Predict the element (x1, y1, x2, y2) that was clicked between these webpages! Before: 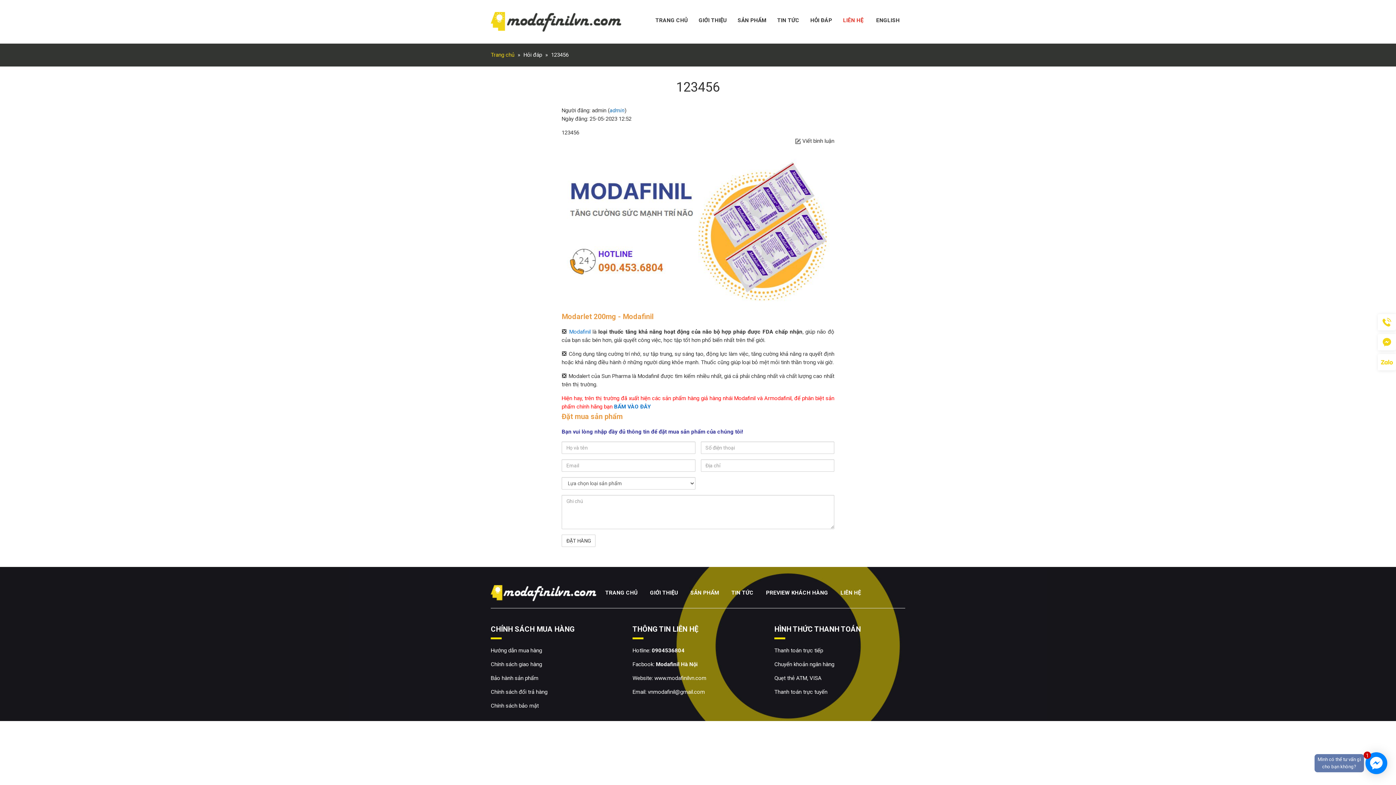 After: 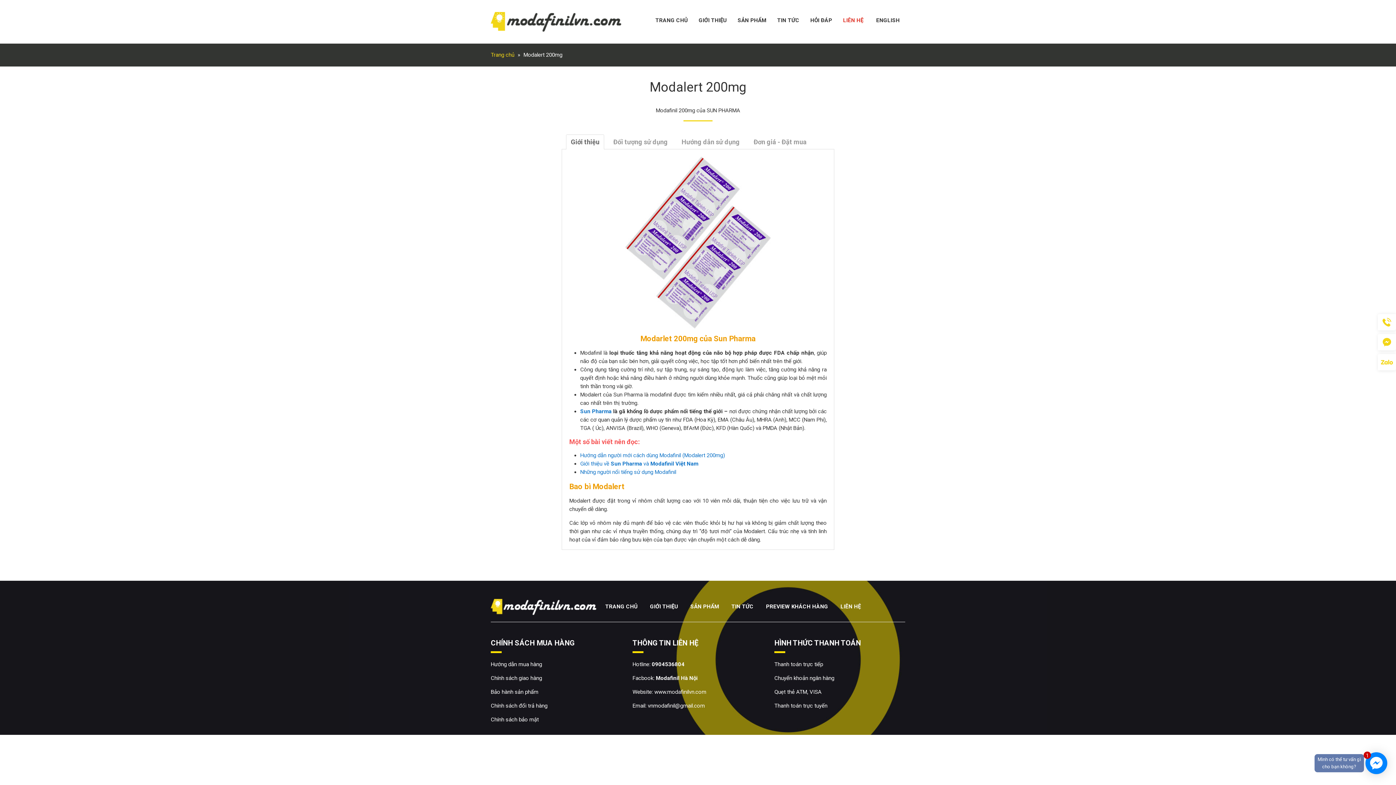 Action: bbox: (569, 328, 592, 335) label: Modafinil 